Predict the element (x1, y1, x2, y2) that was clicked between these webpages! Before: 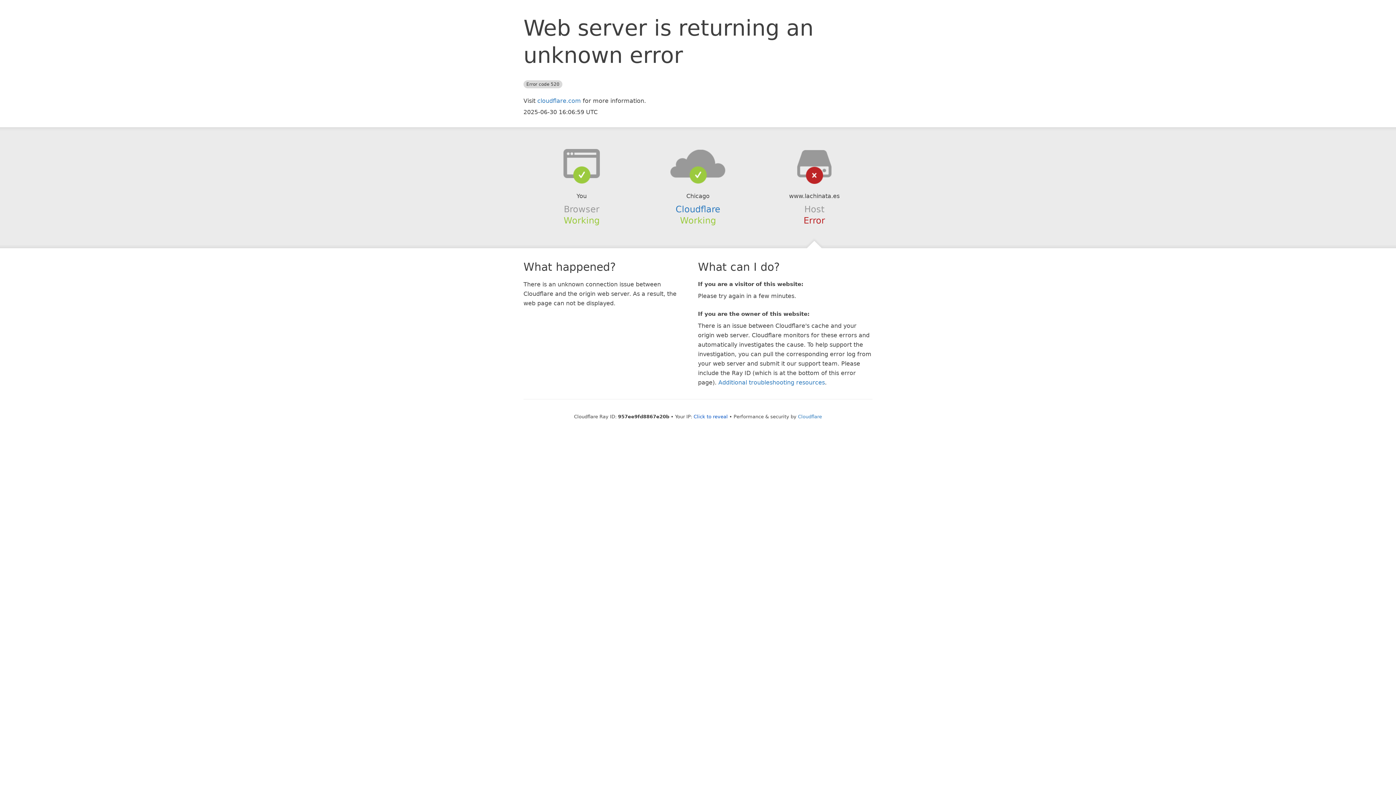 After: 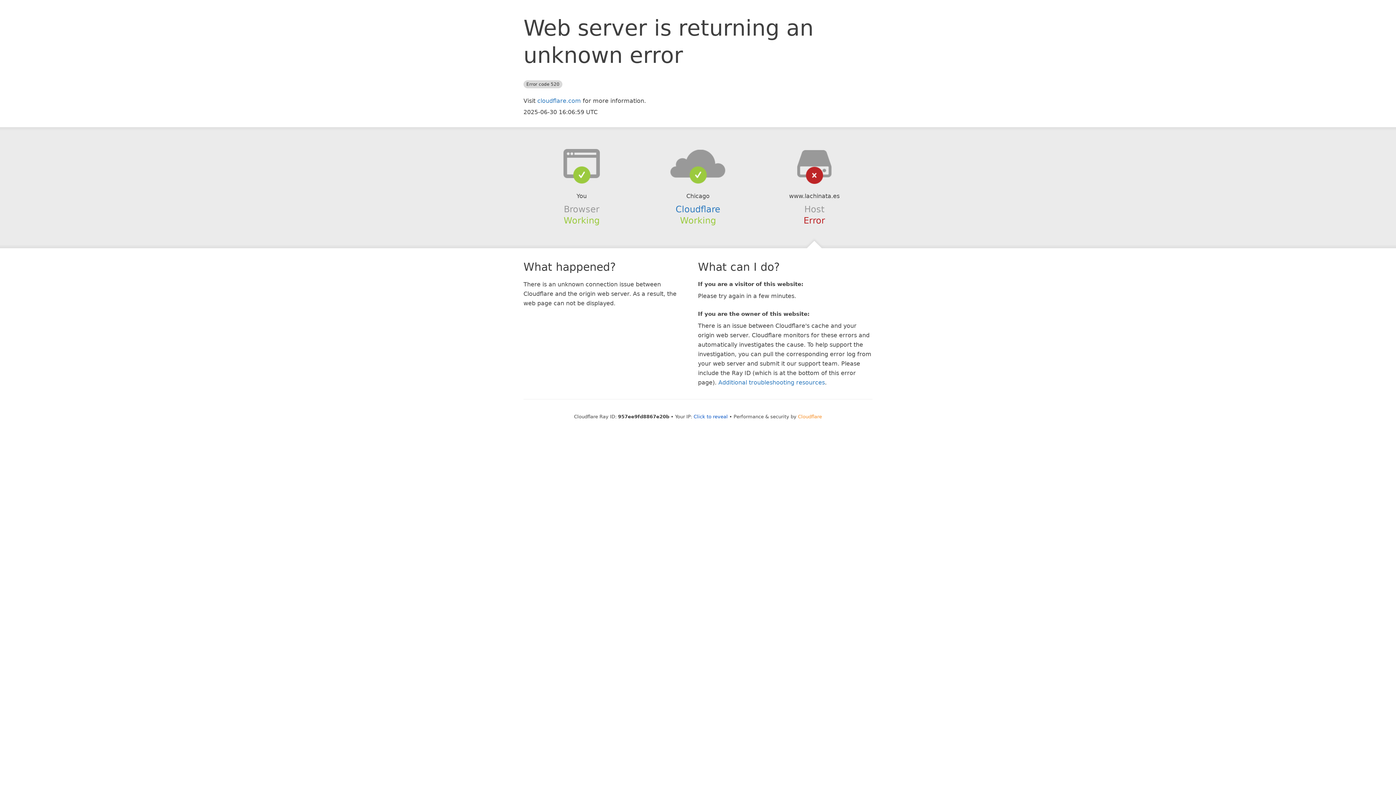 Action: bbox: (798, 414, 822, 419) label: Cloudflare